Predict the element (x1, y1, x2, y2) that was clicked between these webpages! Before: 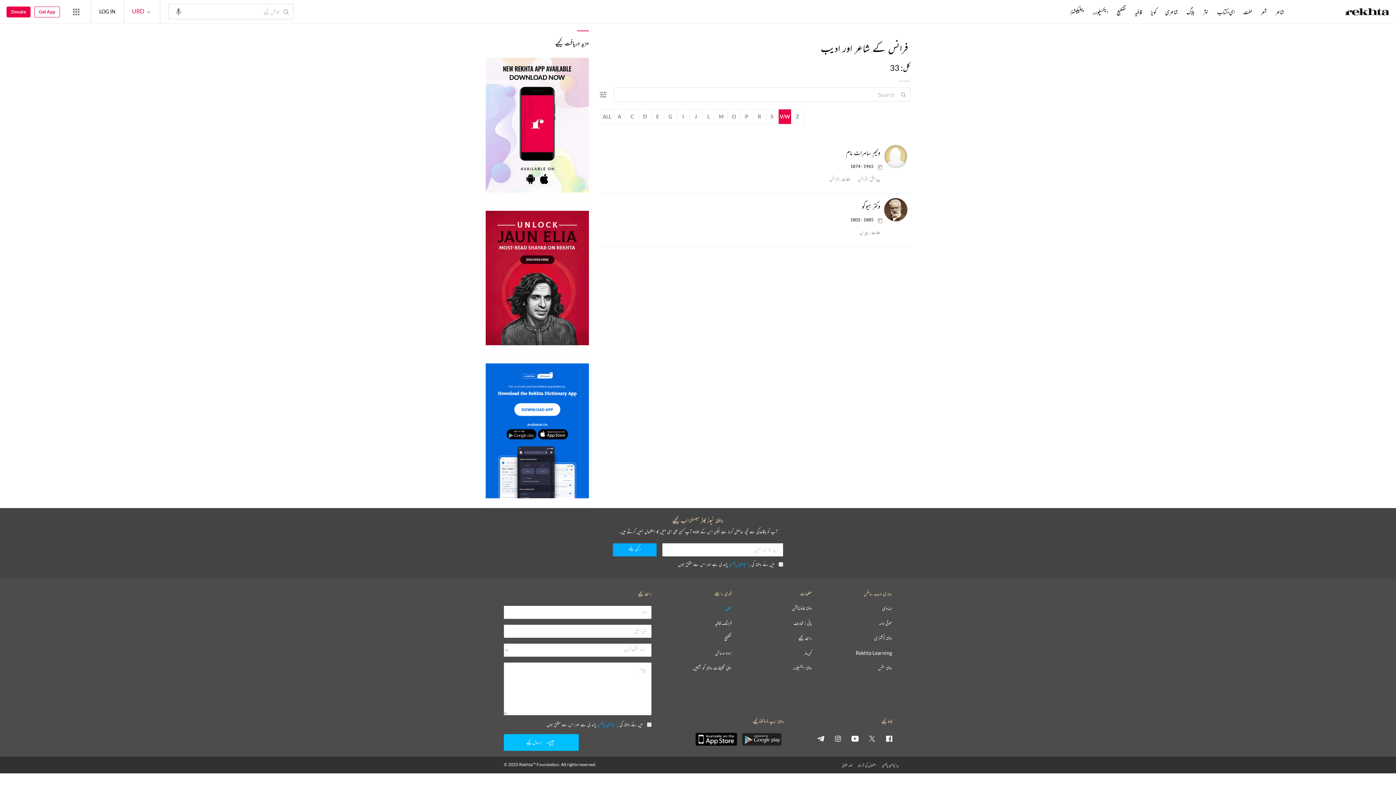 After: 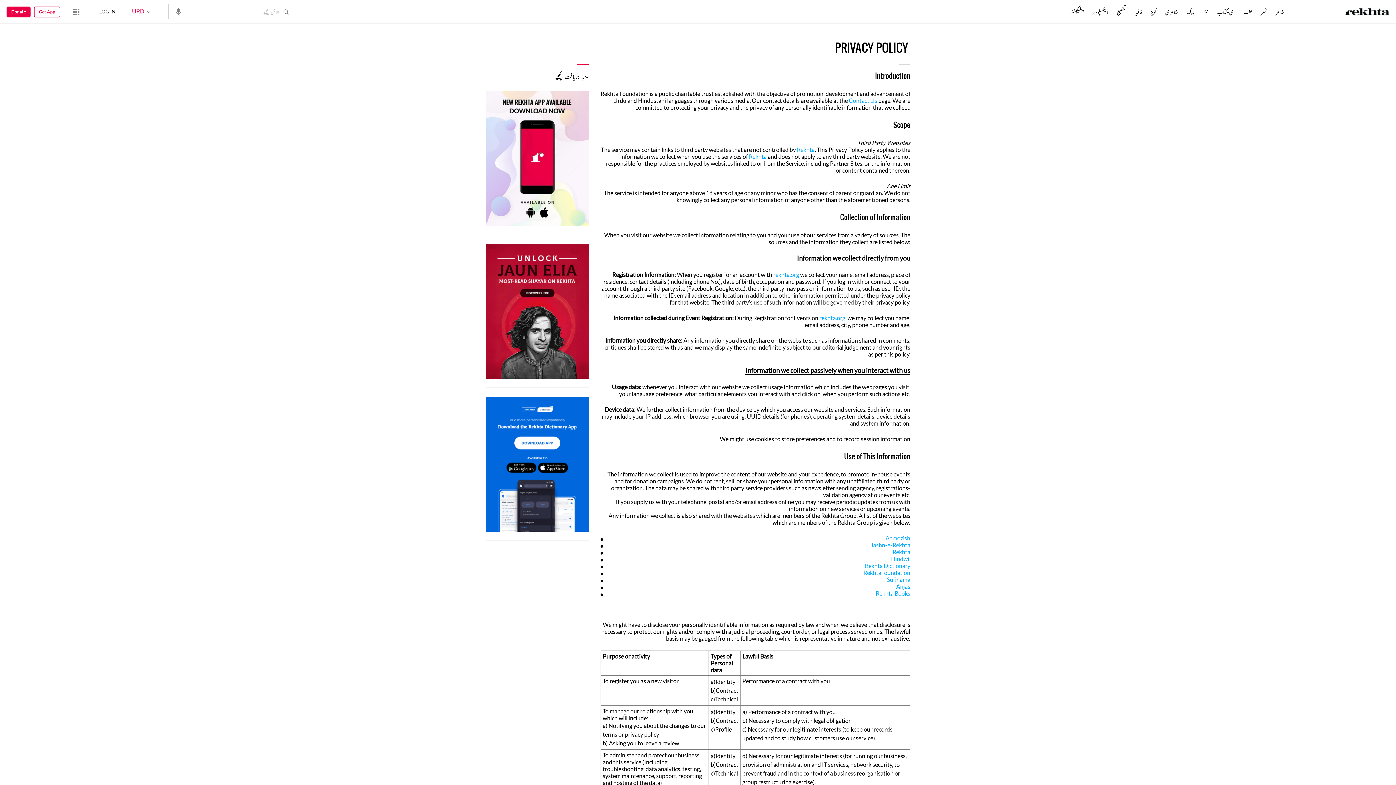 Action: label: پرائیویسی پالیسی bbox: (882, 763, 898, 767)